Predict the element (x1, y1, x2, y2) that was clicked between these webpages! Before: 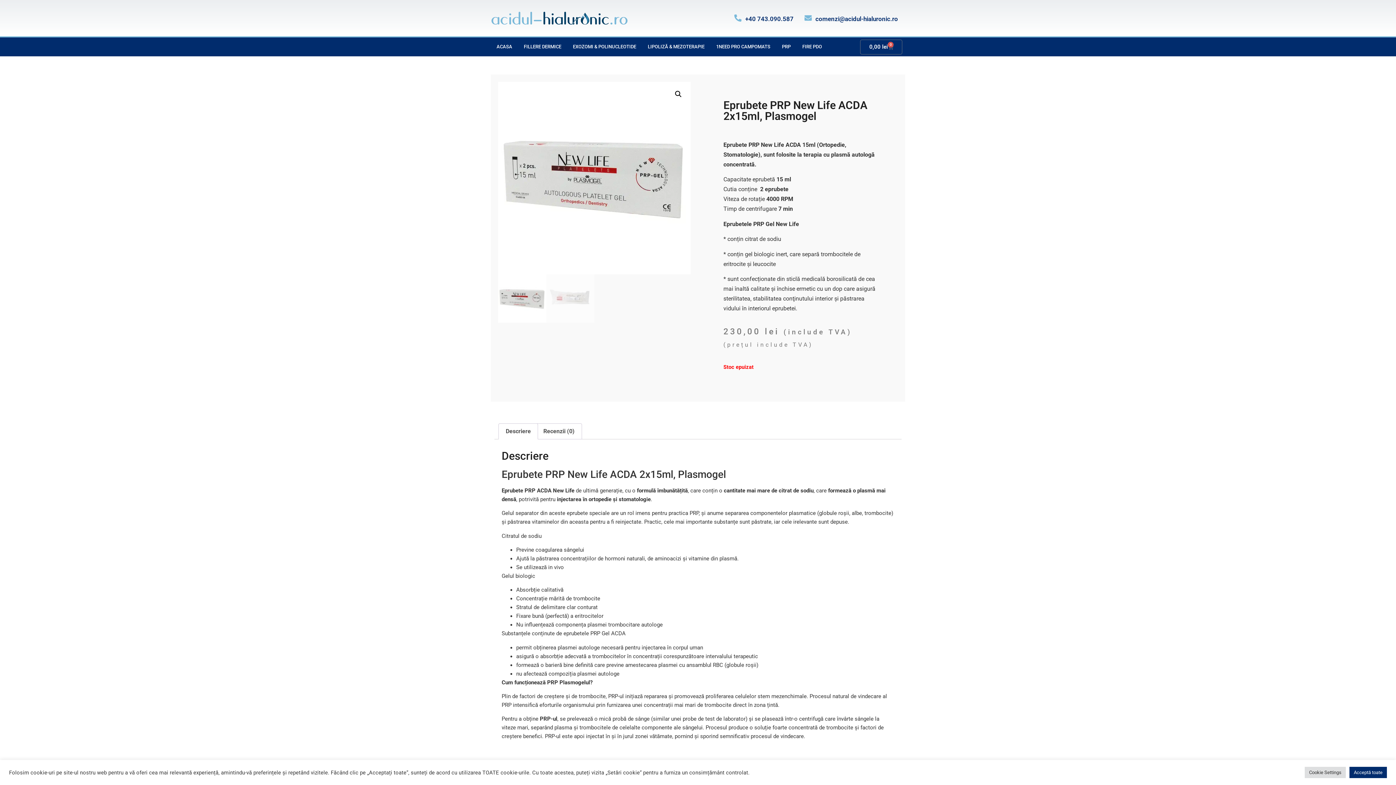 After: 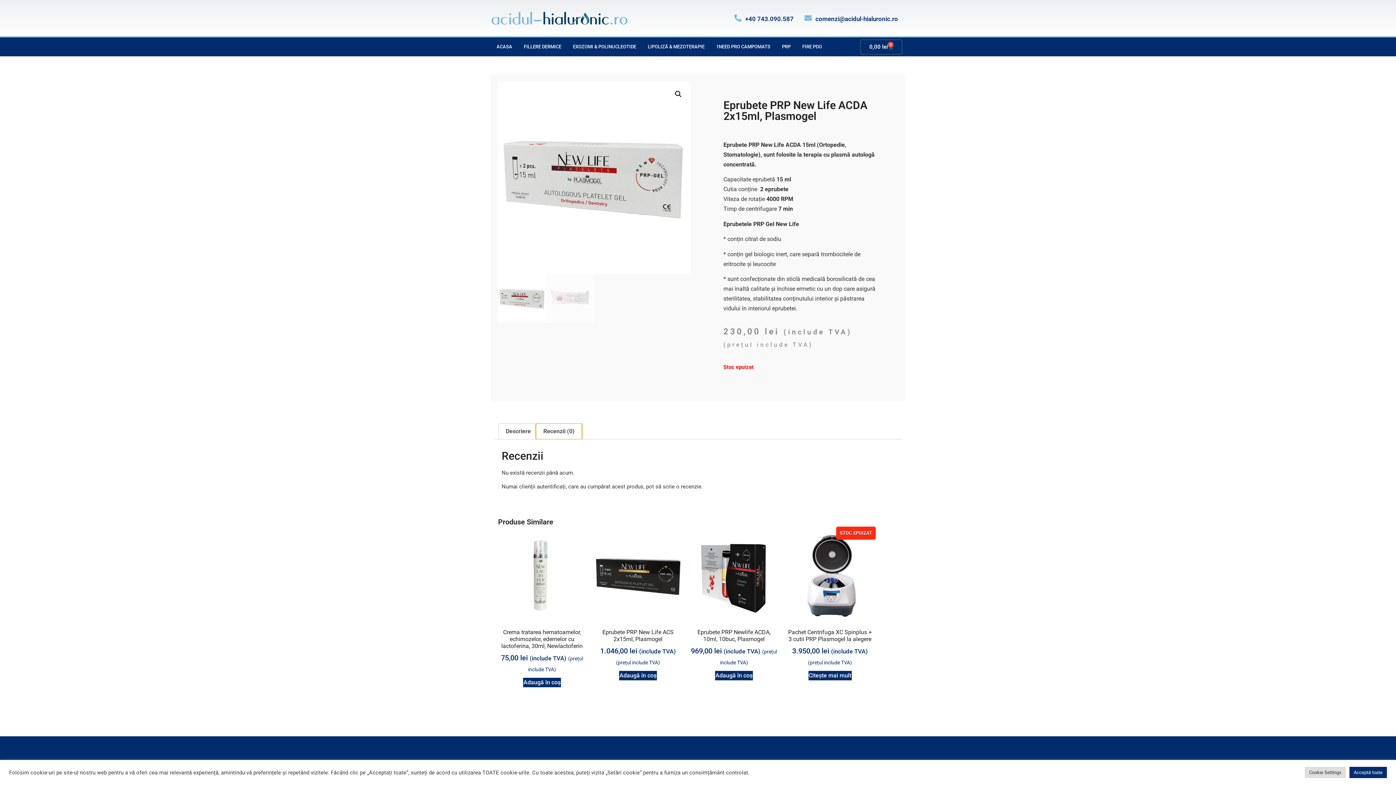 Action: label: Recenzii (0) bbox: (536, 424, 581, 439)